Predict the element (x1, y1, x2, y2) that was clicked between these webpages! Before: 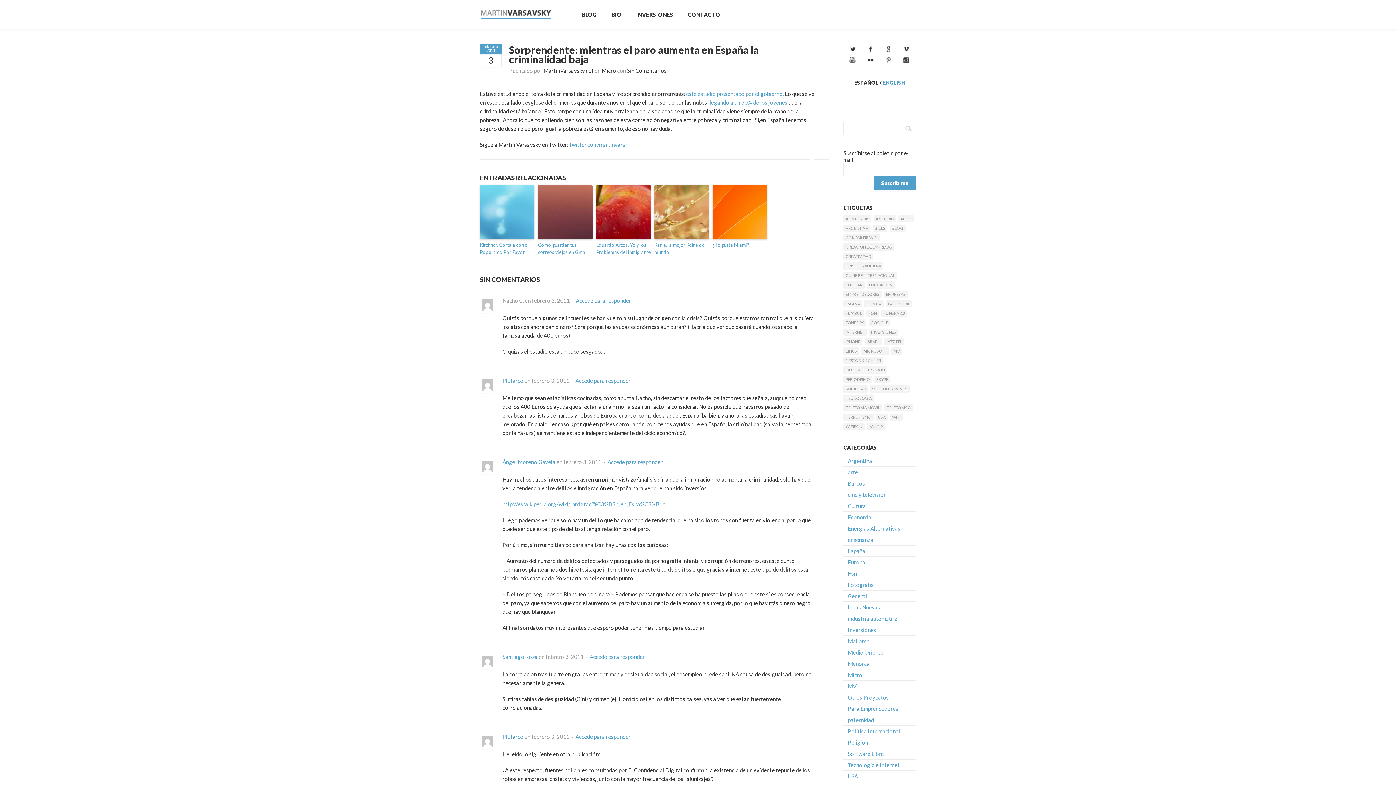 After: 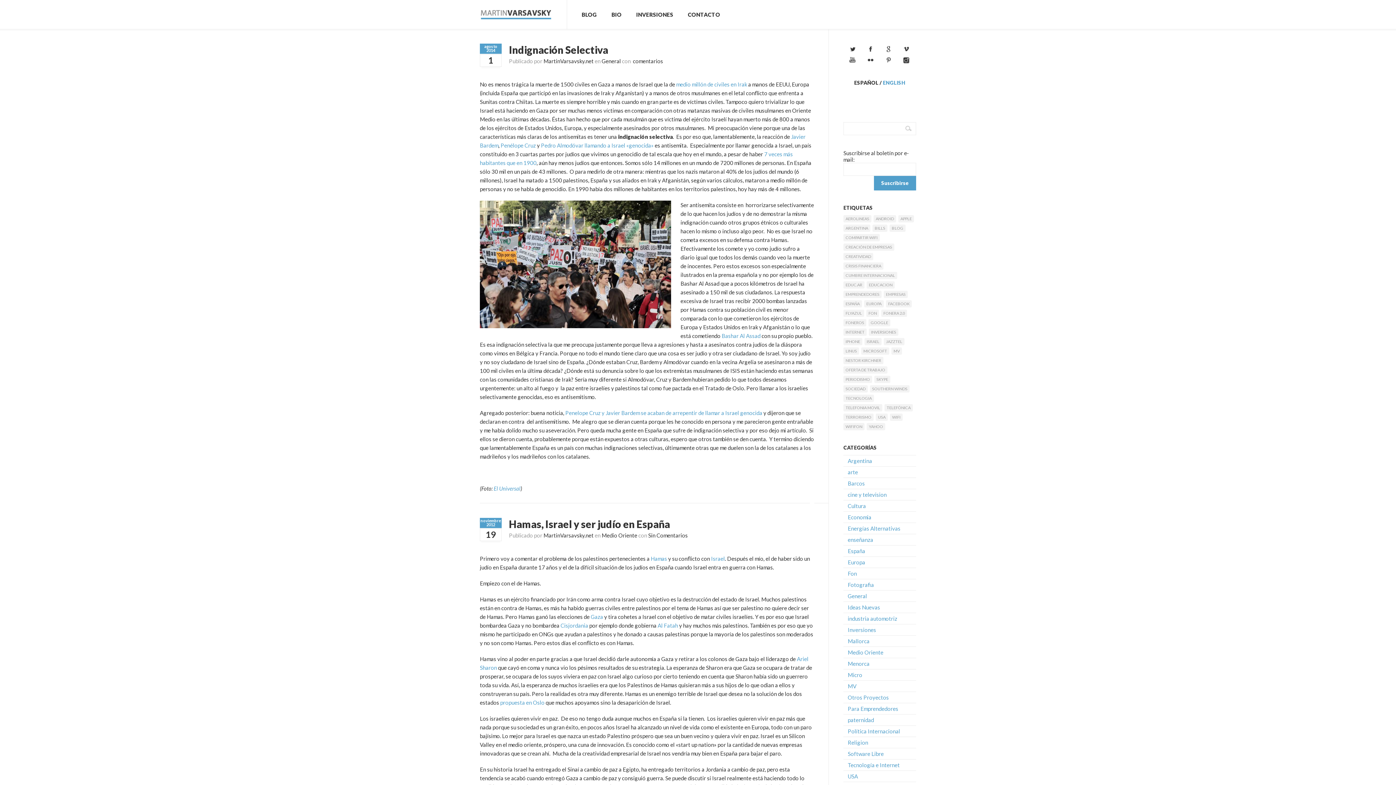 Action: bbox: (843, 646, 916, 658) label: Medio Oriente